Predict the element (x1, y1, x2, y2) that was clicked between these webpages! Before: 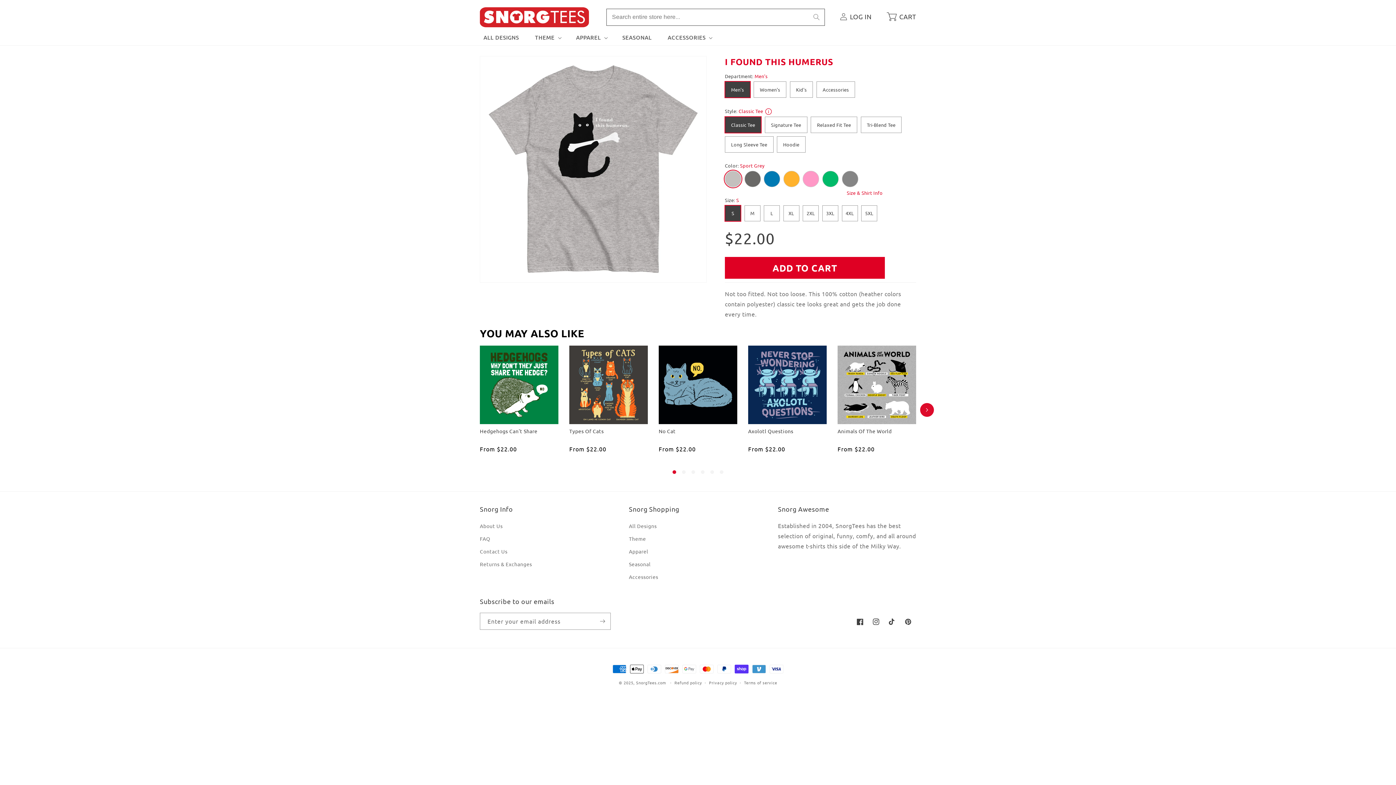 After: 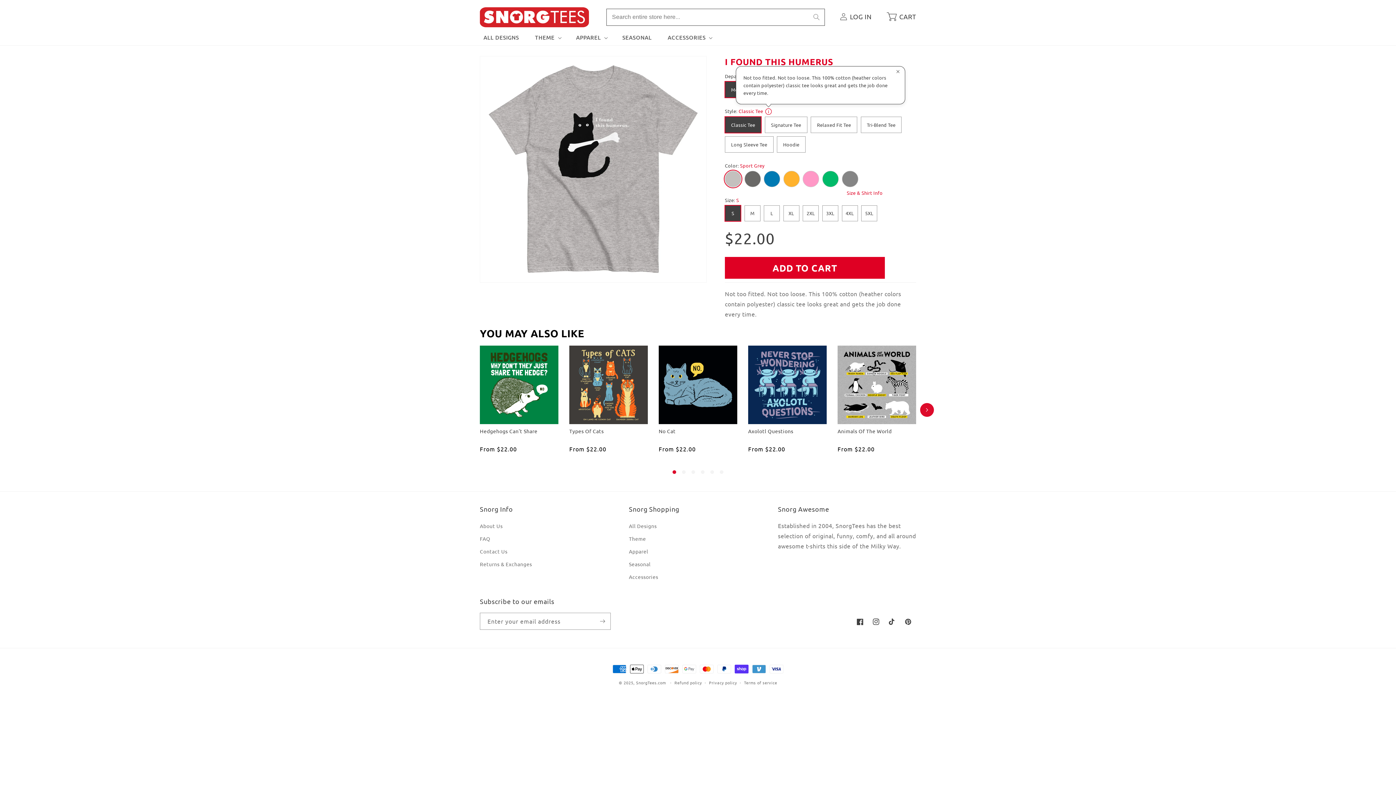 Action: bbox: (765, 108, 771, 115) label: Material information